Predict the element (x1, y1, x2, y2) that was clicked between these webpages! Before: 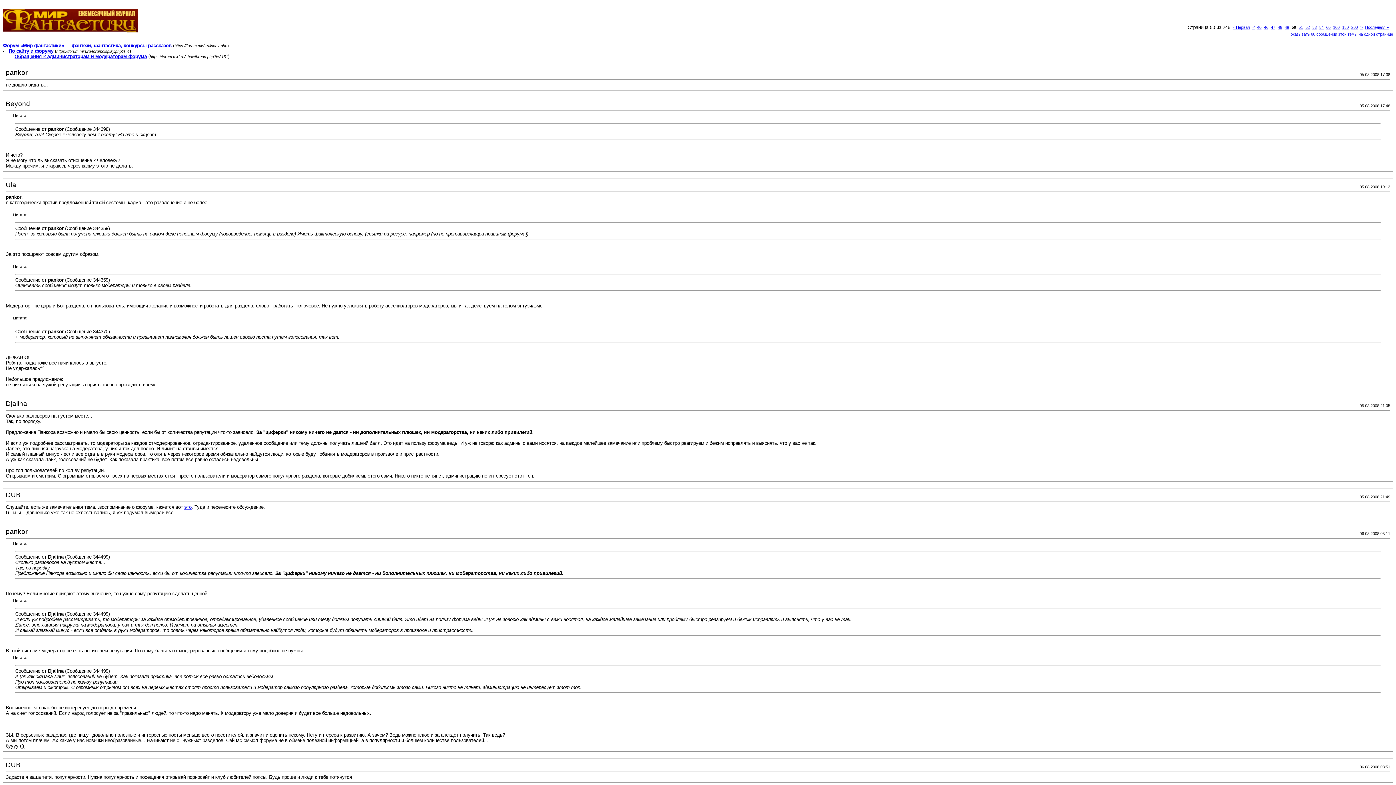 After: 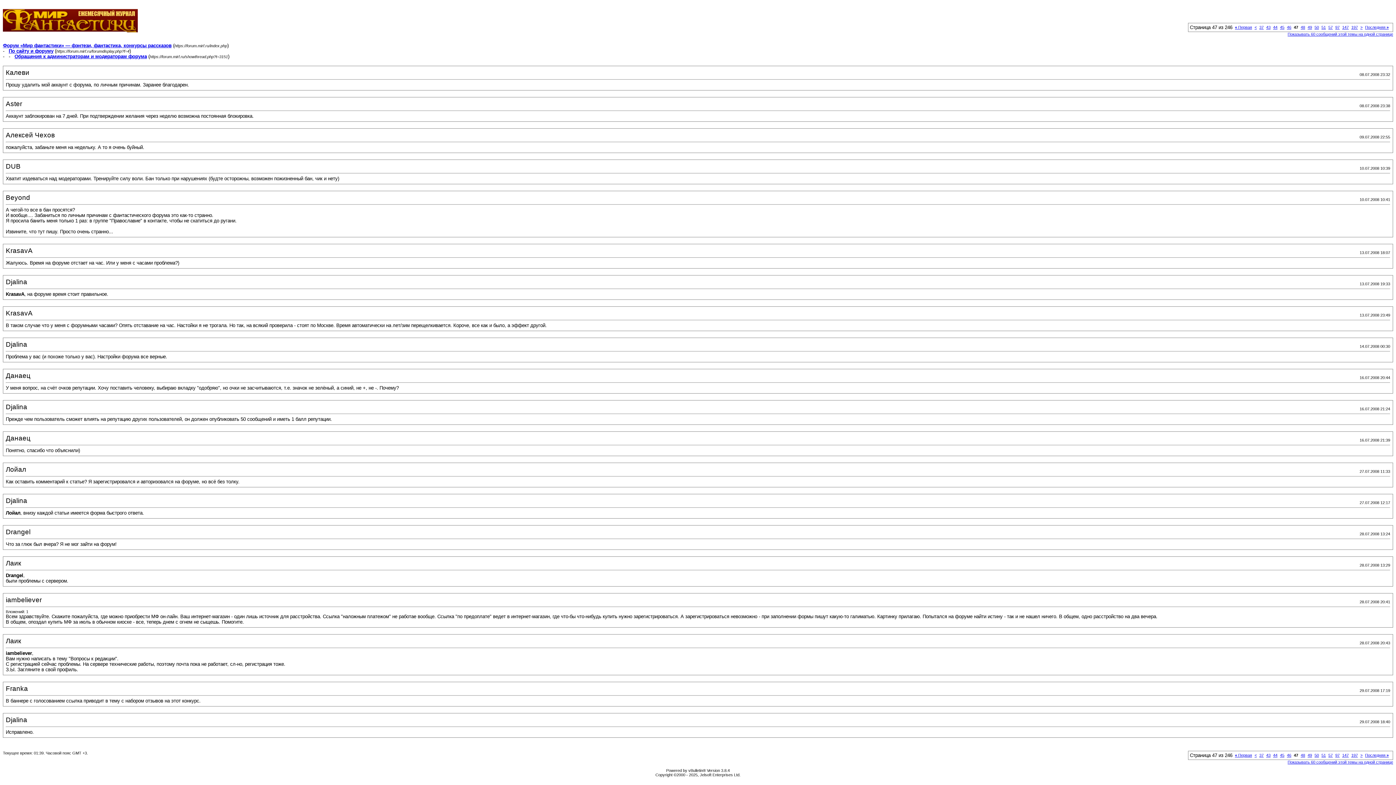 Action: label: 47 bbox: (1271, 25, 1275, 29)